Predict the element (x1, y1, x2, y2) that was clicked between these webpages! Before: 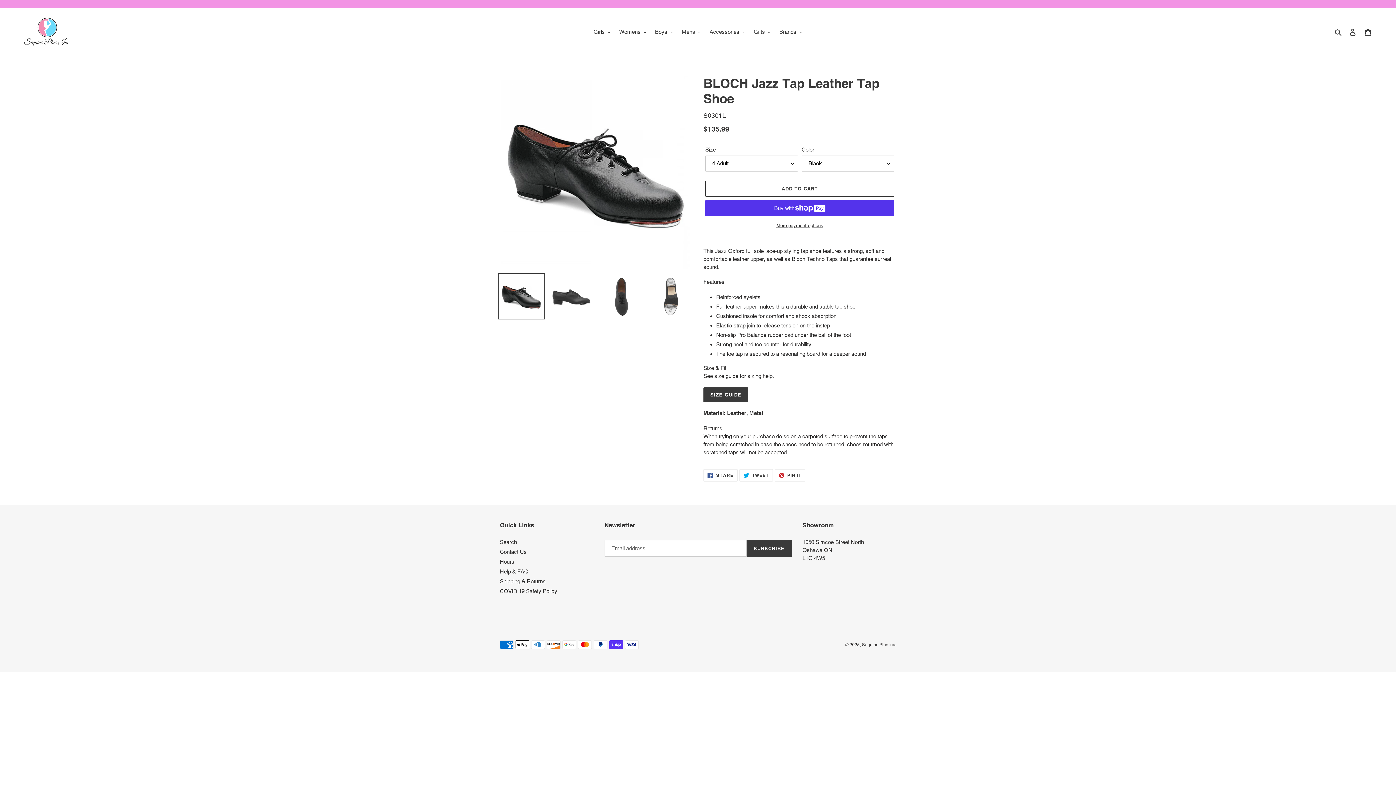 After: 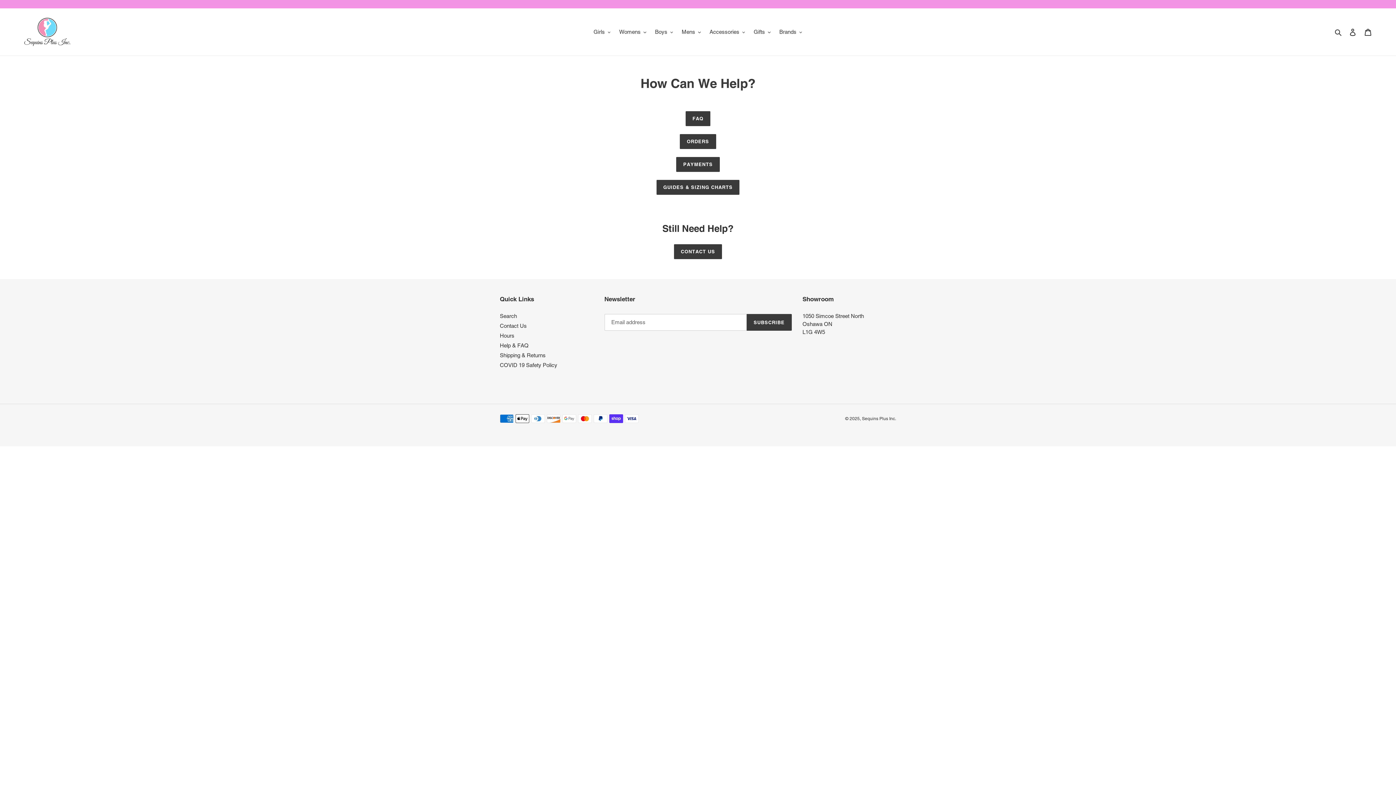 Action: label: Help & FAQ bbox: (500, 568, 528, 574)